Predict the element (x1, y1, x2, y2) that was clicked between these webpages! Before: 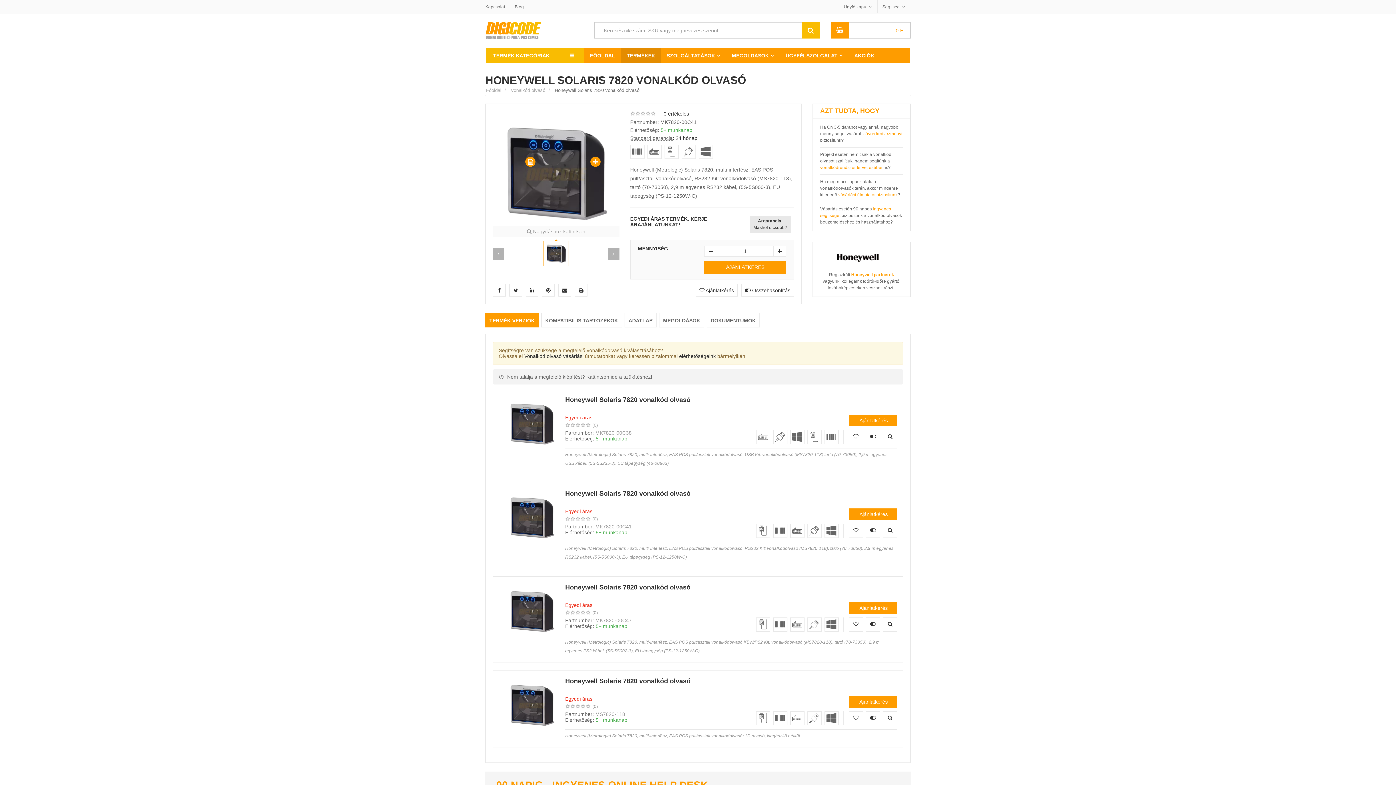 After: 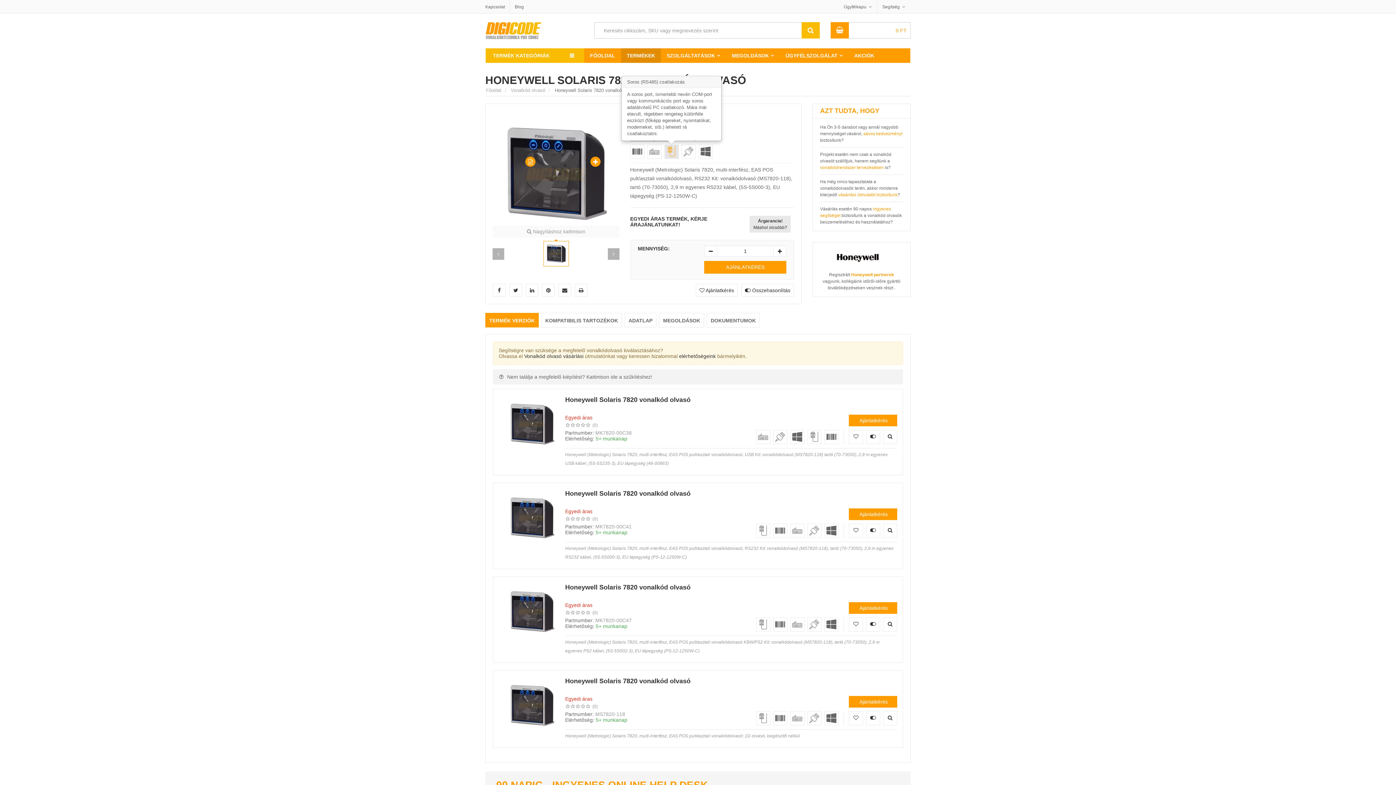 Action: bbox: (664, 144, 678, 158) label: Soros (RS485) csatlakozás